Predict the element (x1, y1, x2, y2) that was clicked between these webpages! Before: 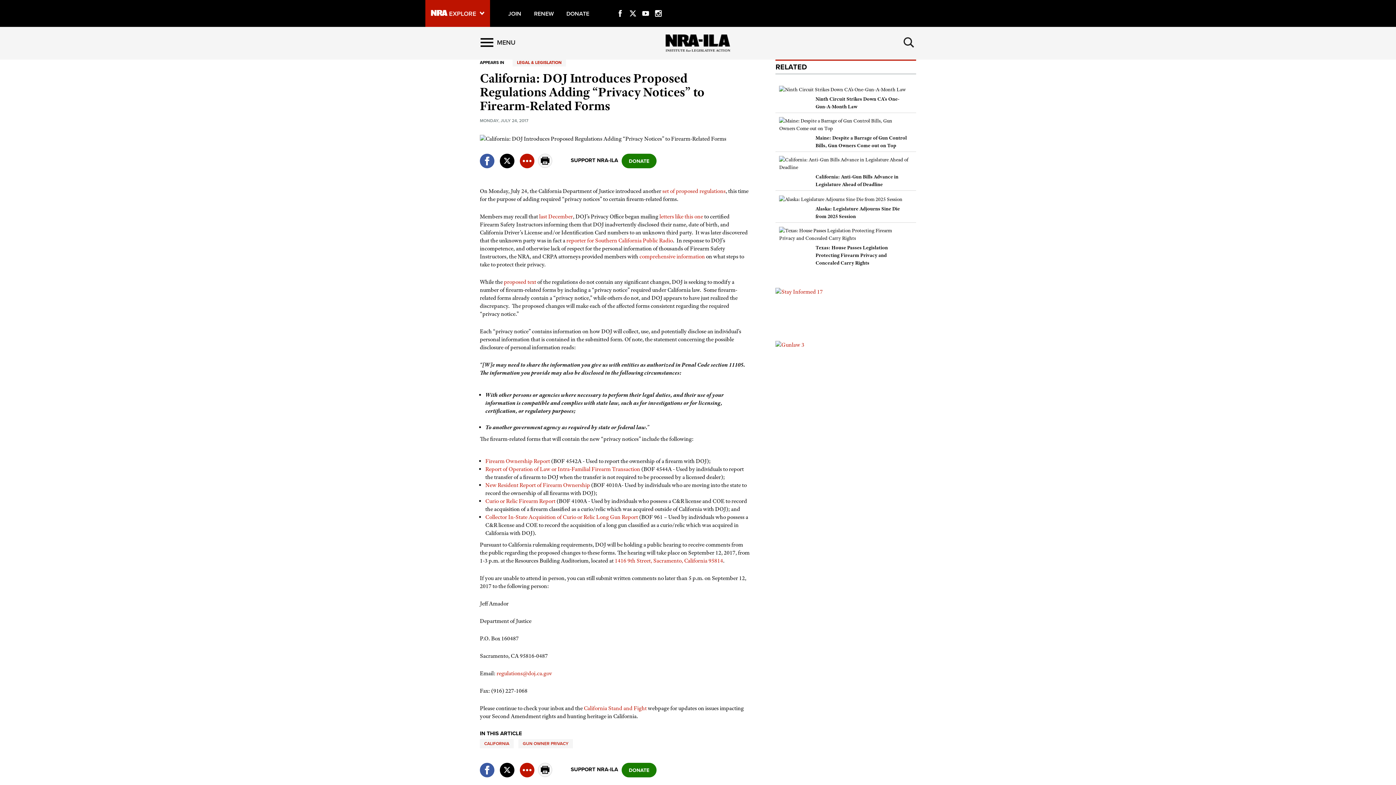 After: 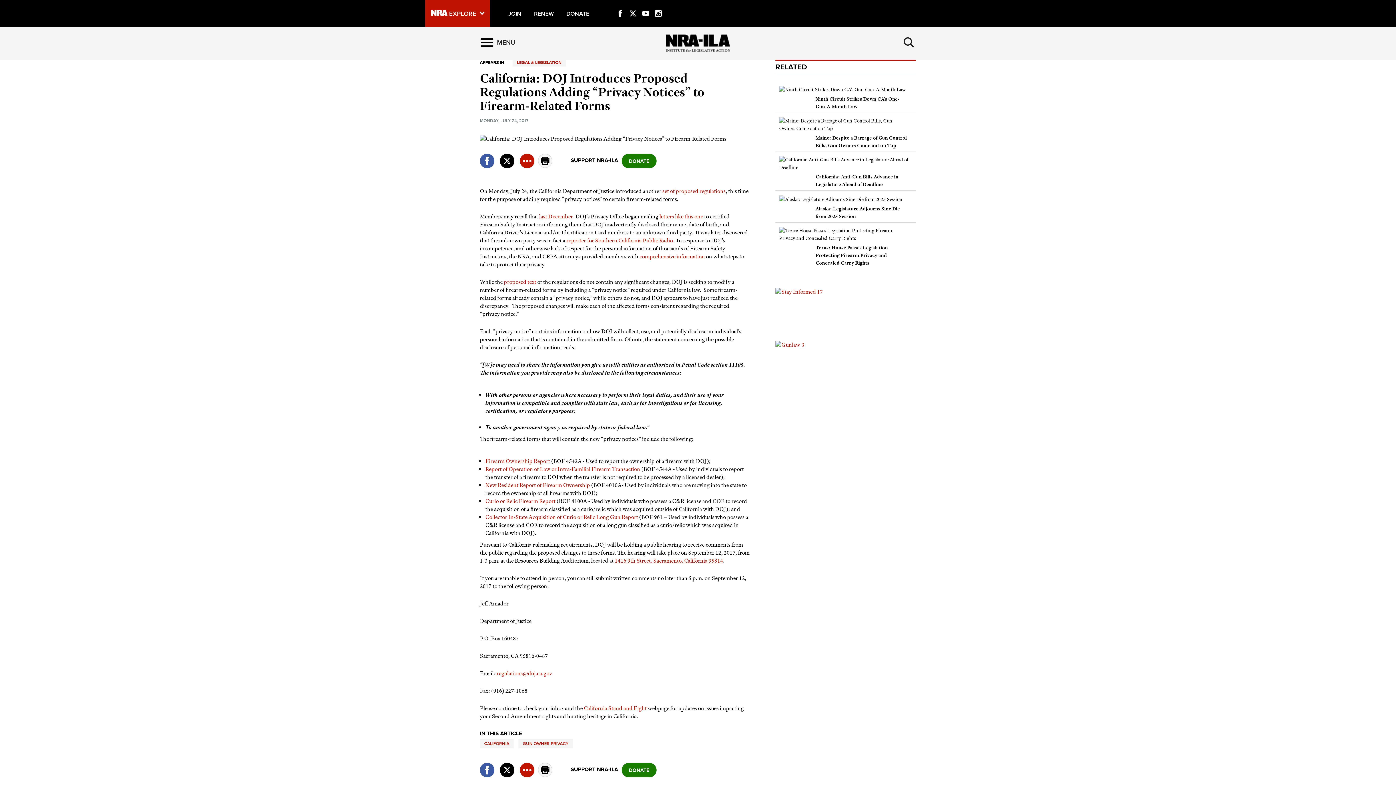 Action: label: 1416 9th Street, Sacramento, California 95814 bbox: (614, 557, 723, 564)